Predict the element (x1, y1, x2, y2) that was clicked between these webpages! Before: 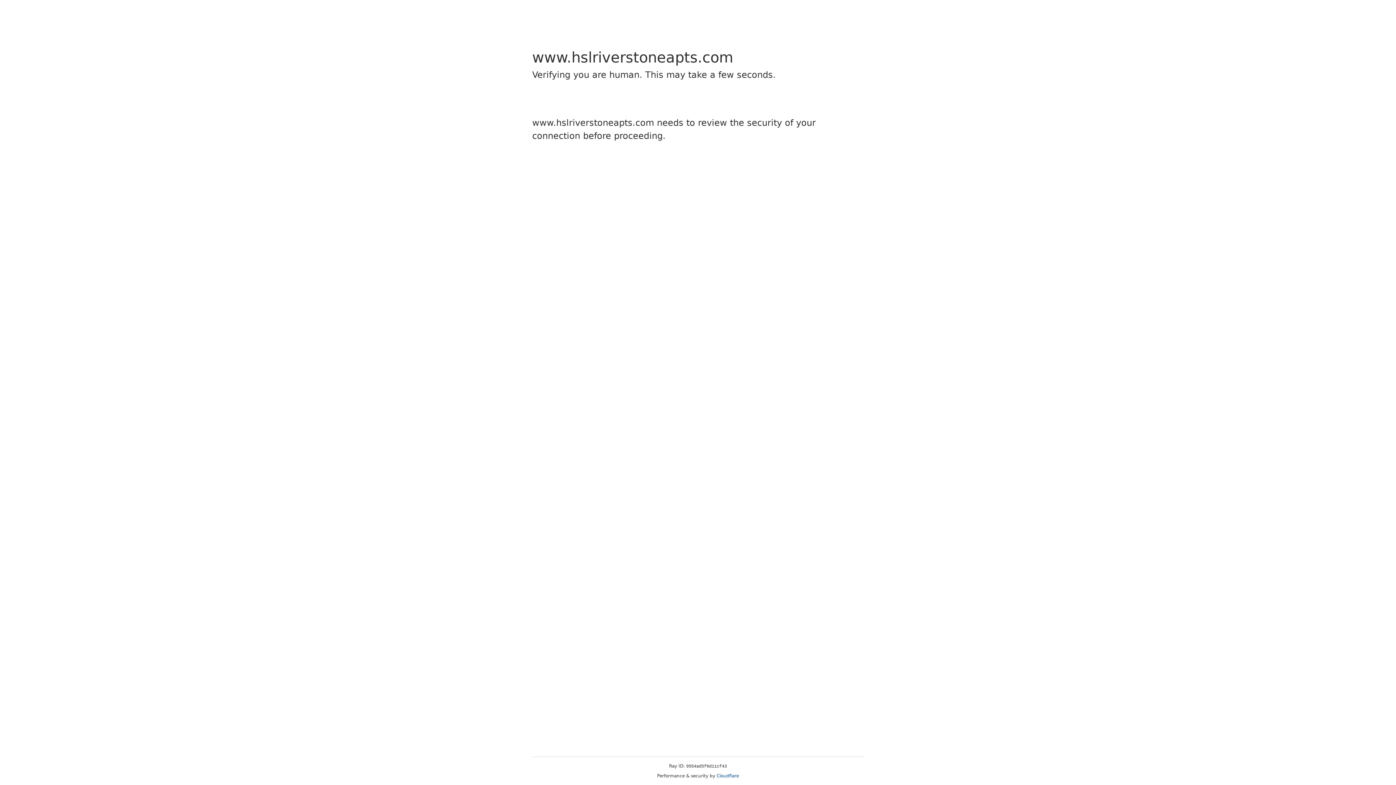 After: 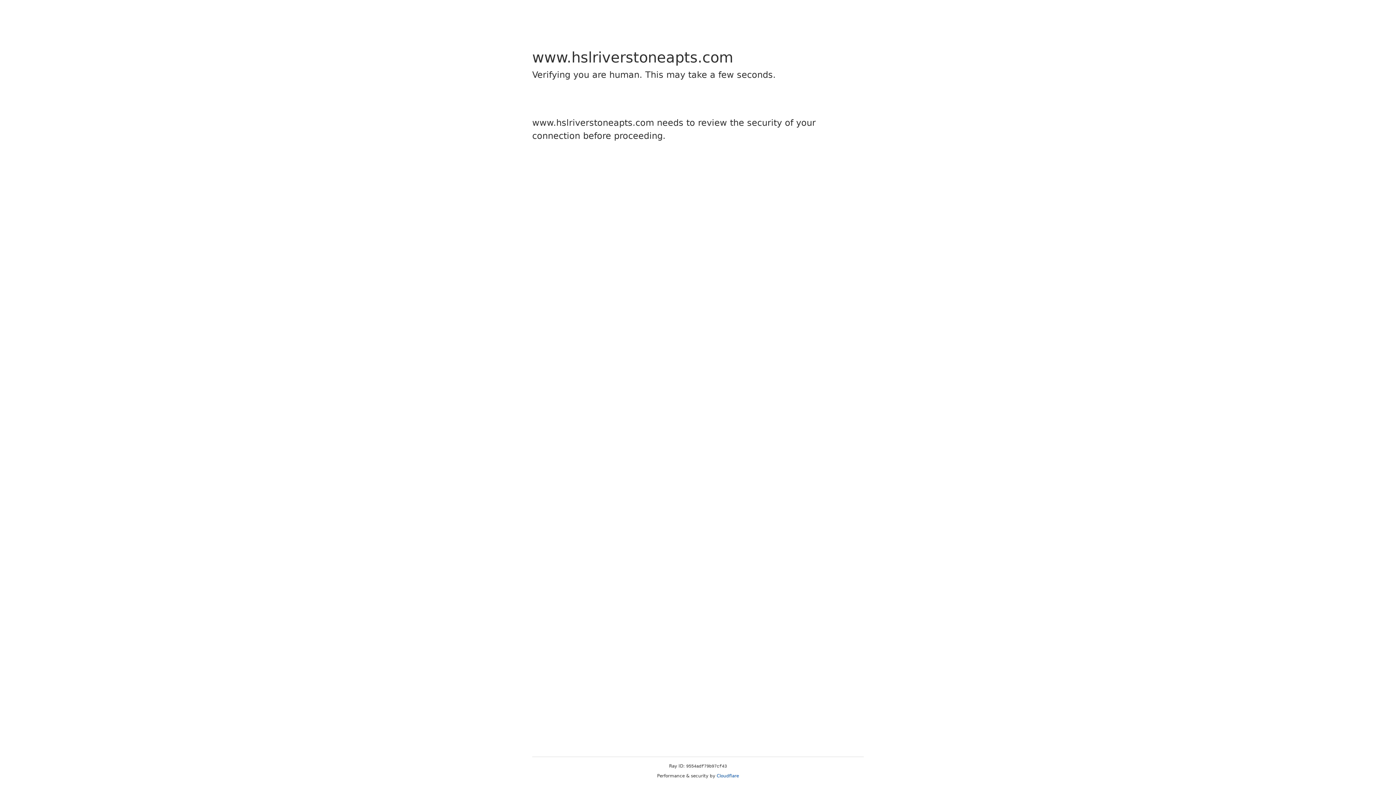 Action: bbox: (716, 773, 739, 778) label: Cloudflare